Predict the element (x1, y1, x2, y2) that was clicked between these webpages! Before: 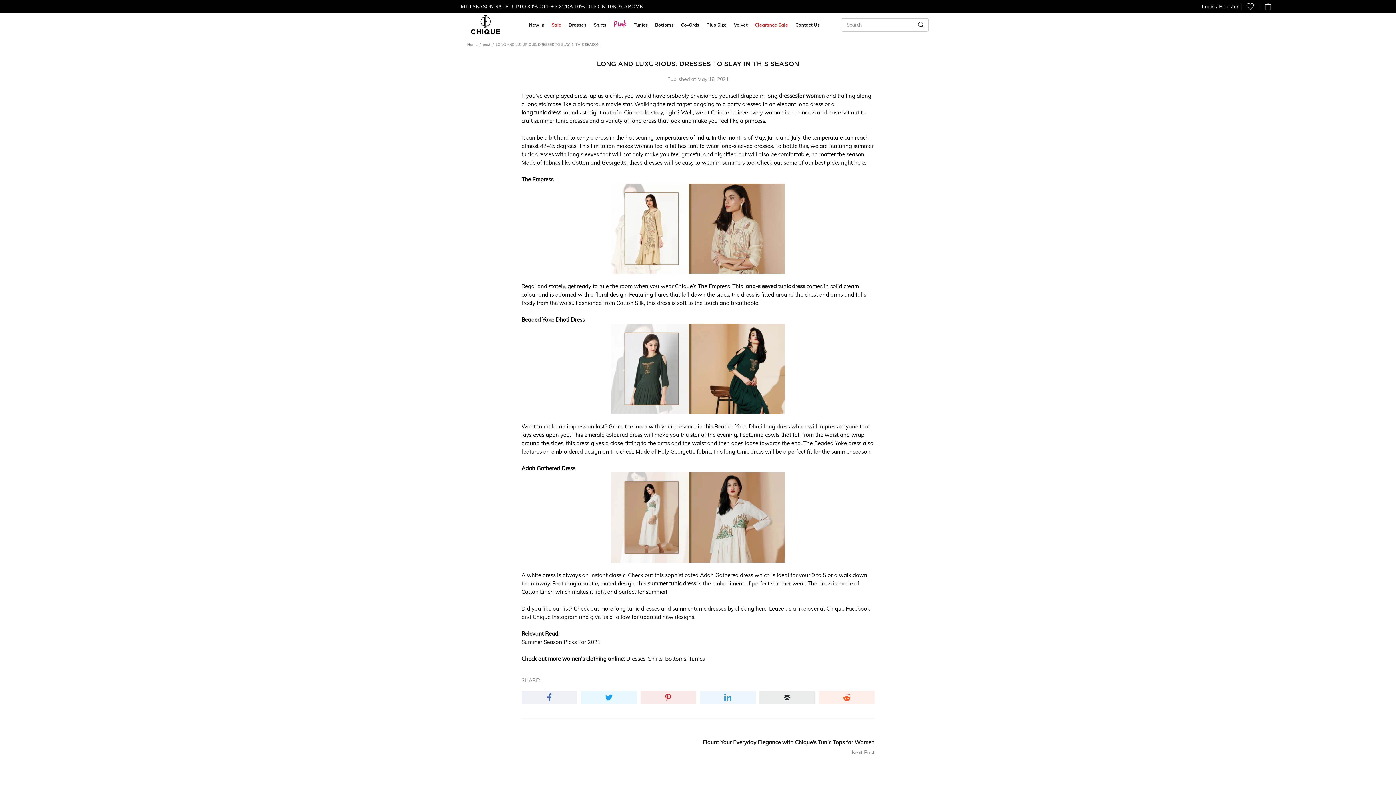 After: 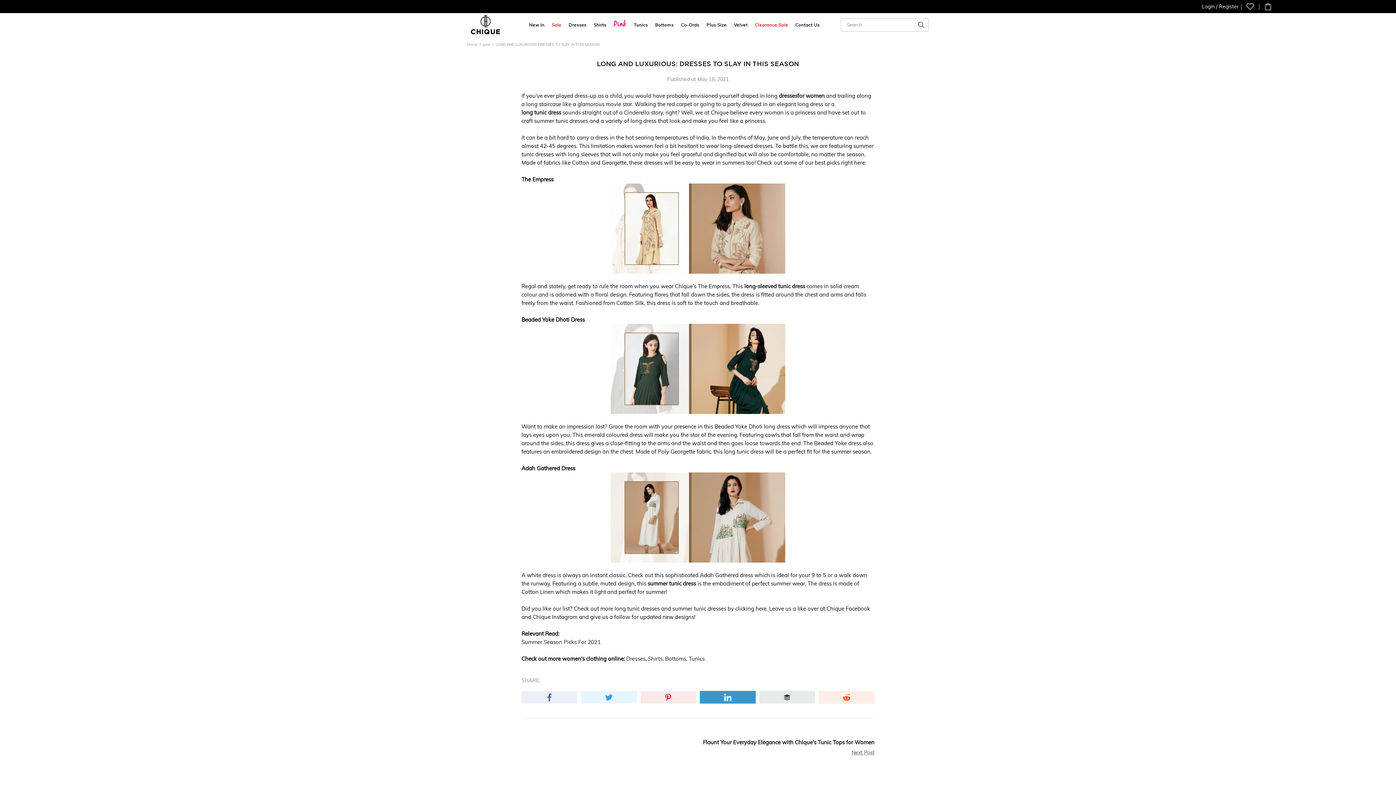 Action: bbox: (700, 691, 755, 704)